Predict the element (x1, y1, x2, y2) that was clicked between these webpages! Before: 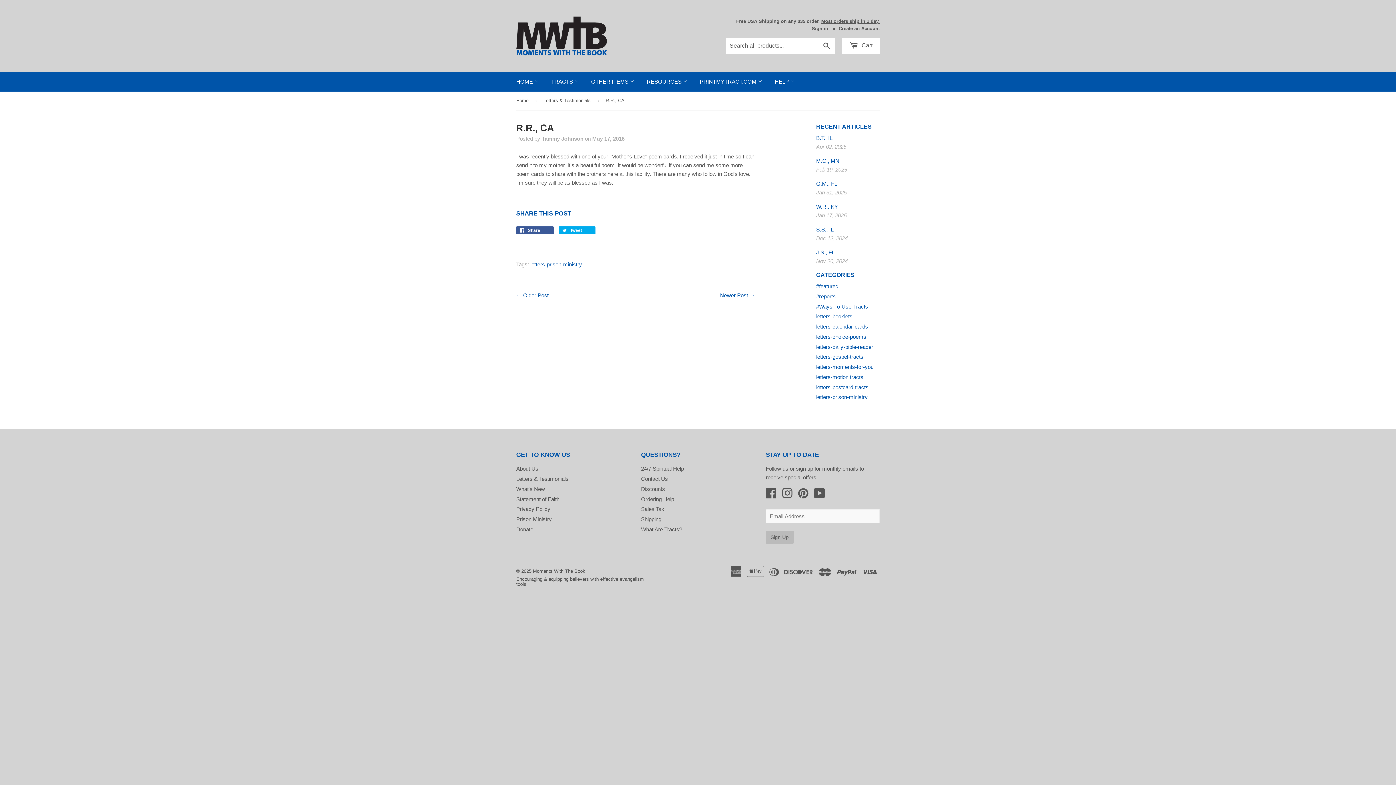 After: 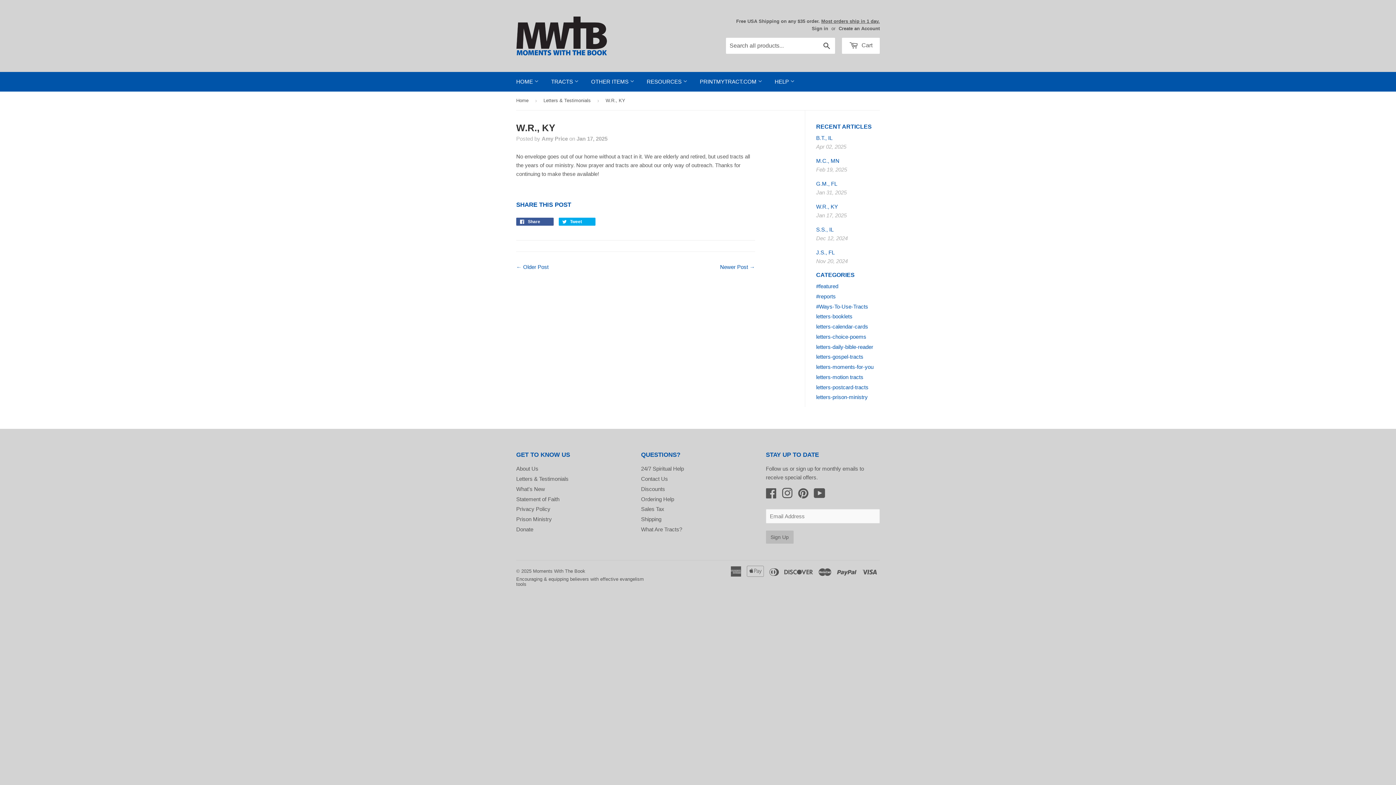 Action: label: W.R., KY bbox: (816, 203, 838, 209)